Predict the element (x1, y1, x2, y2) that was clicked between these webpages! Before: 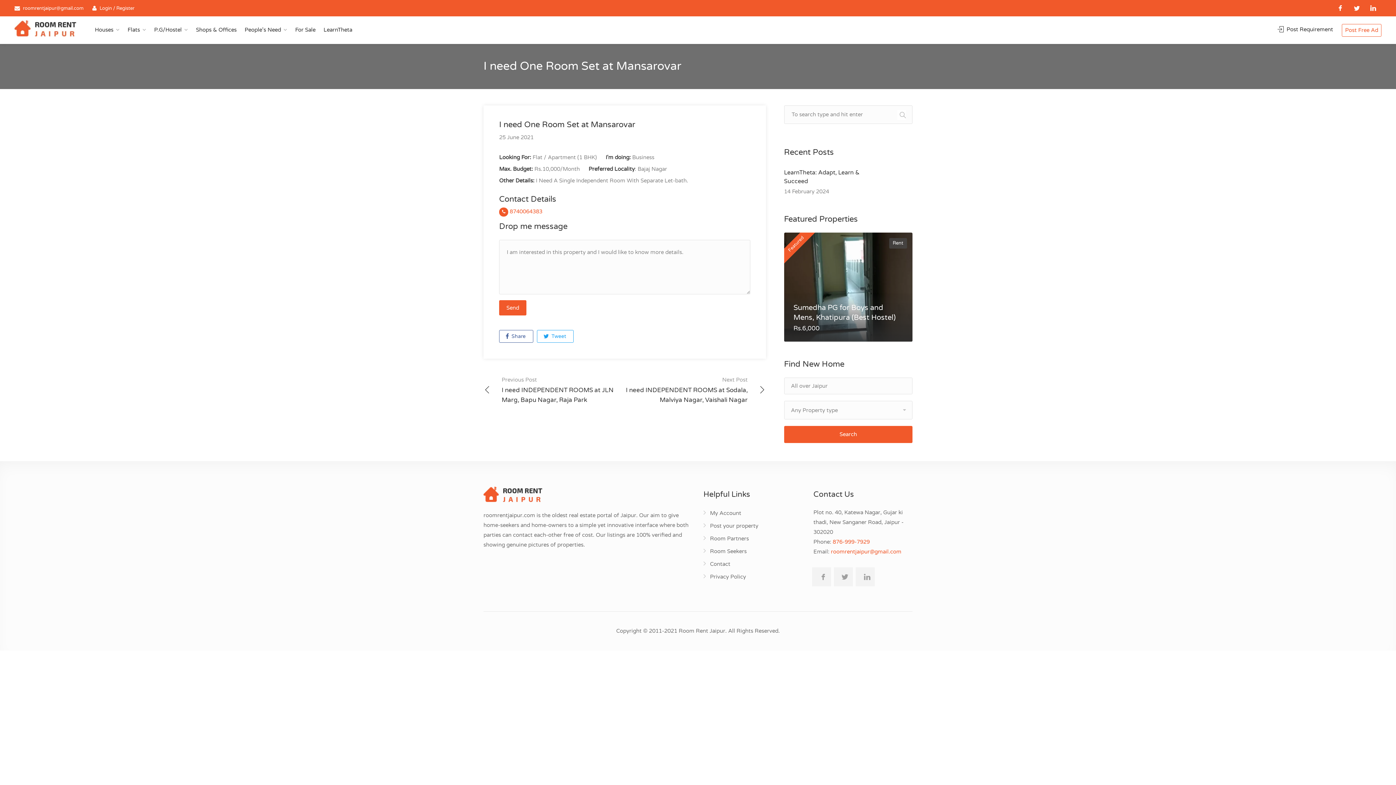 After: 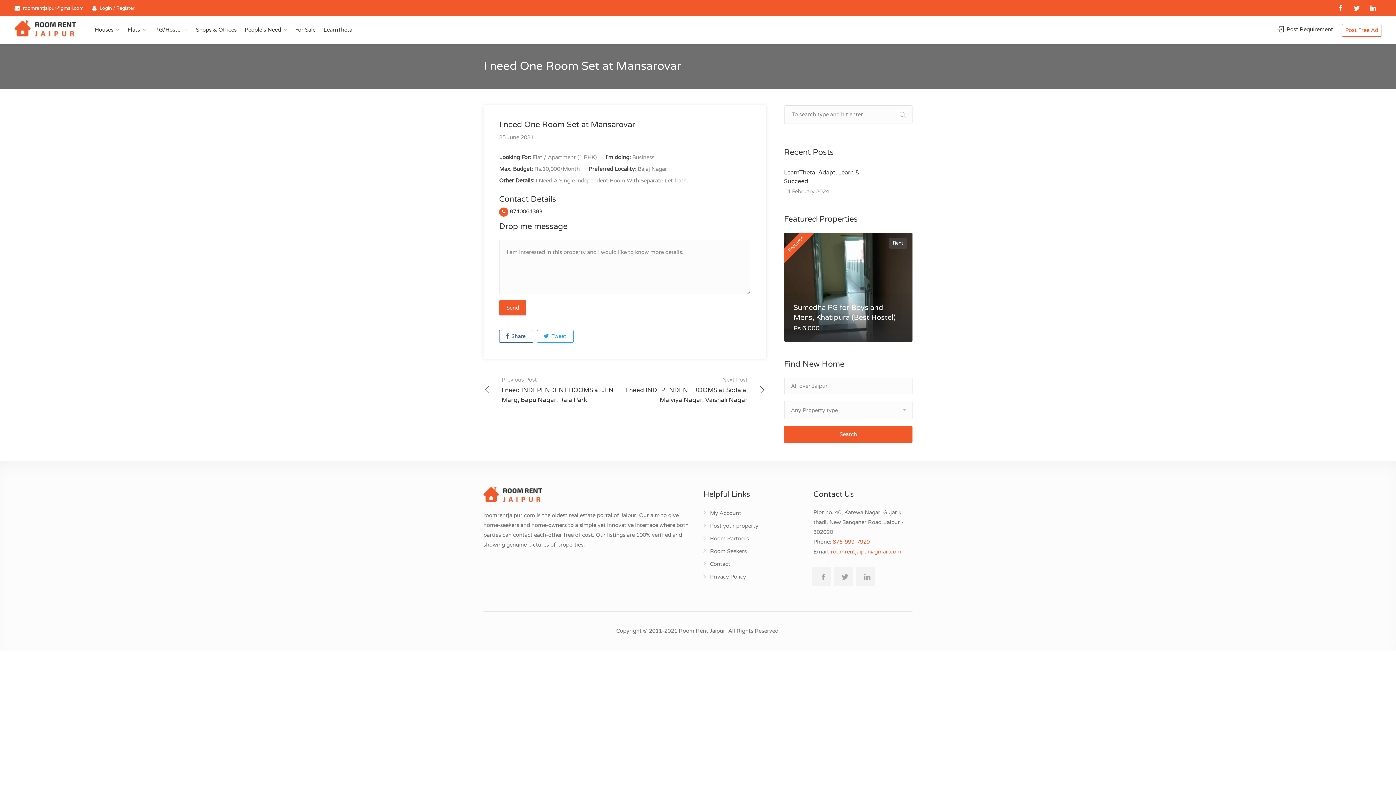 Action: bbox: (499, 208, 542, 214) label:  8740064383